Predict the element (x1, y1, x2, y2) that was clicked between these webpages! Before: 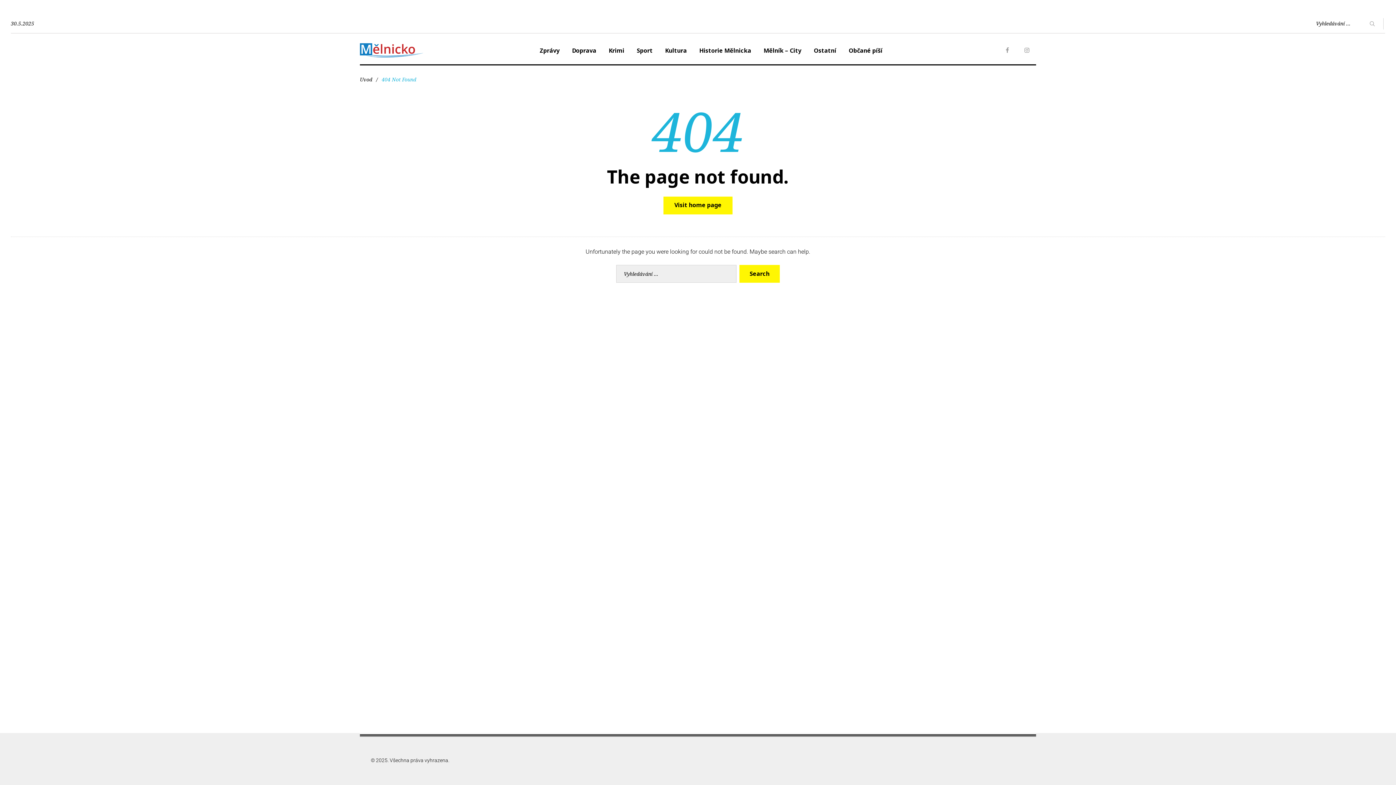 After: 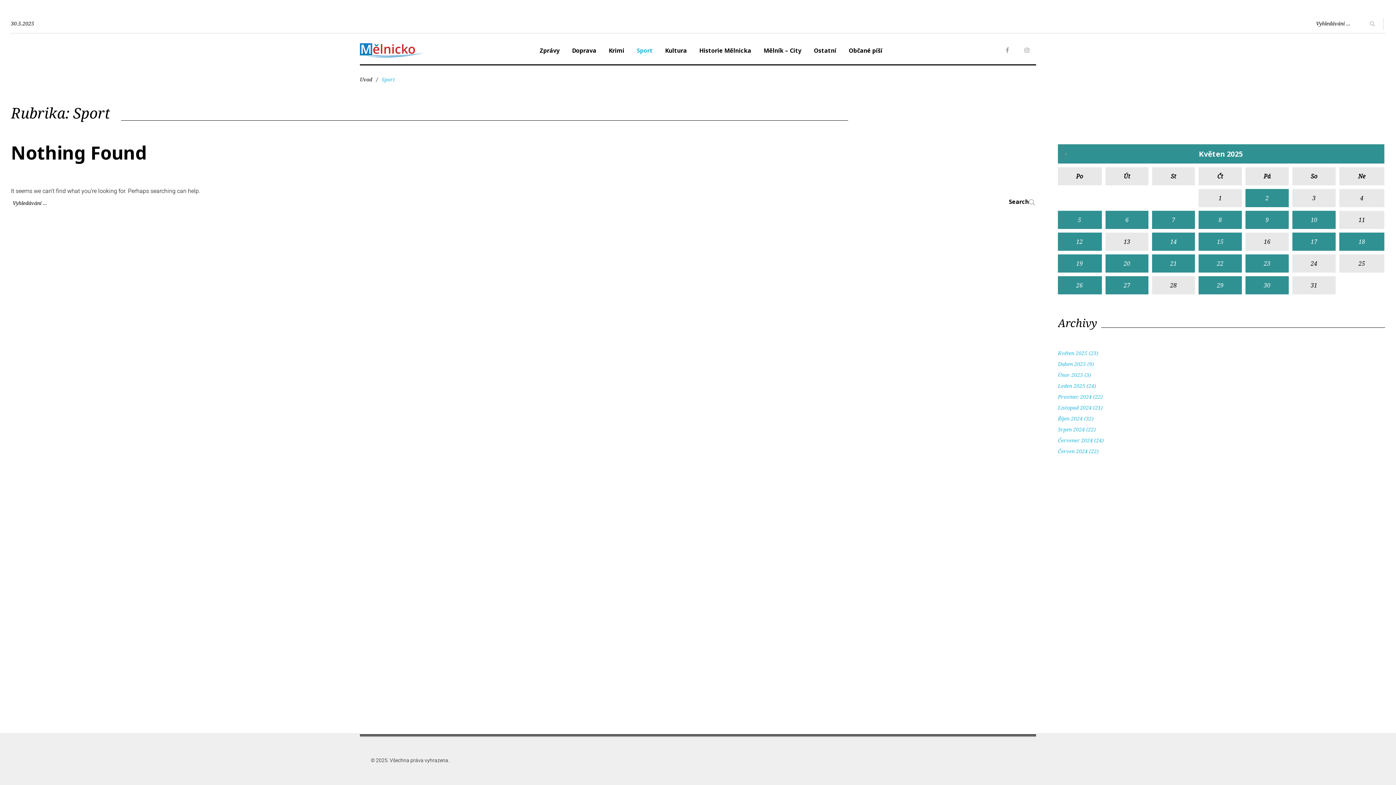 Action: label: Sport bbox: (630, 35, 659, 65)